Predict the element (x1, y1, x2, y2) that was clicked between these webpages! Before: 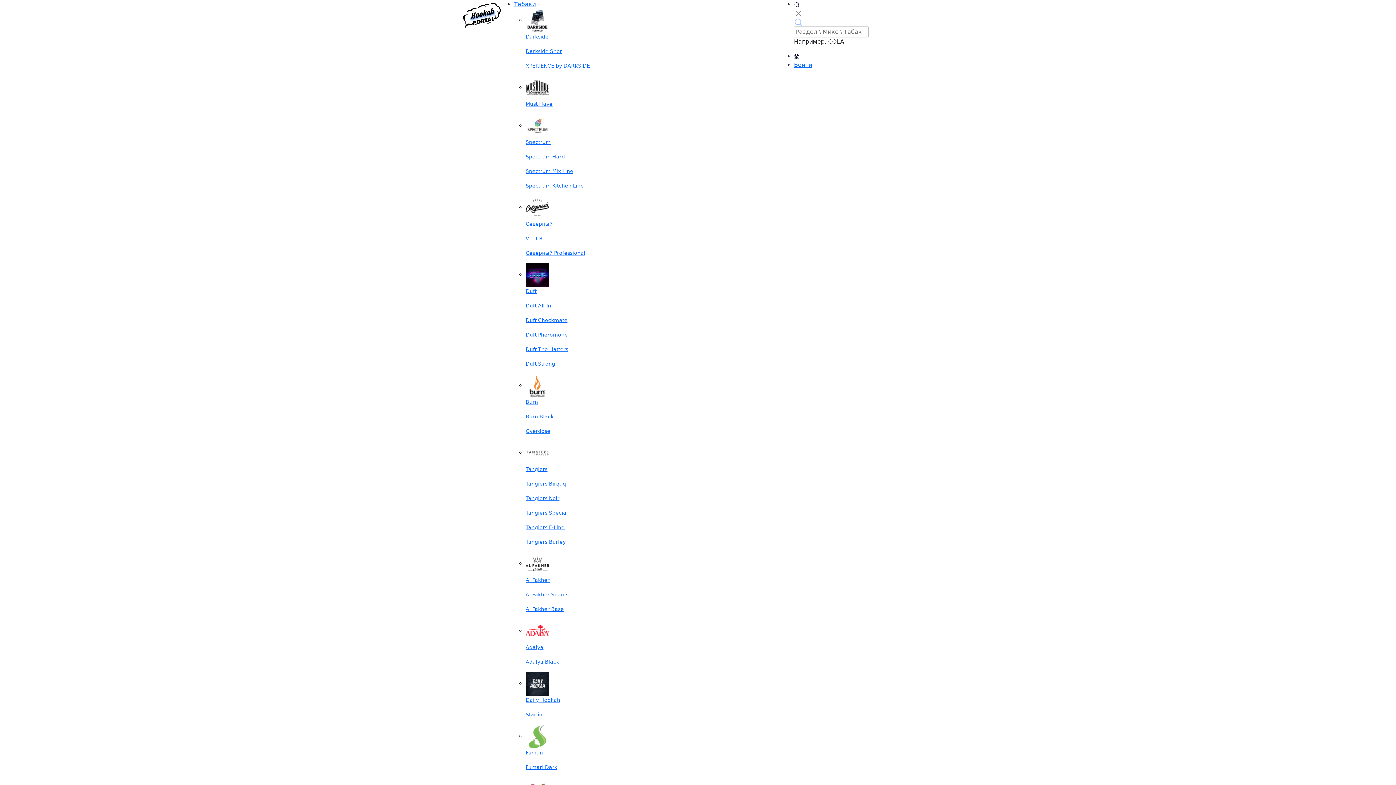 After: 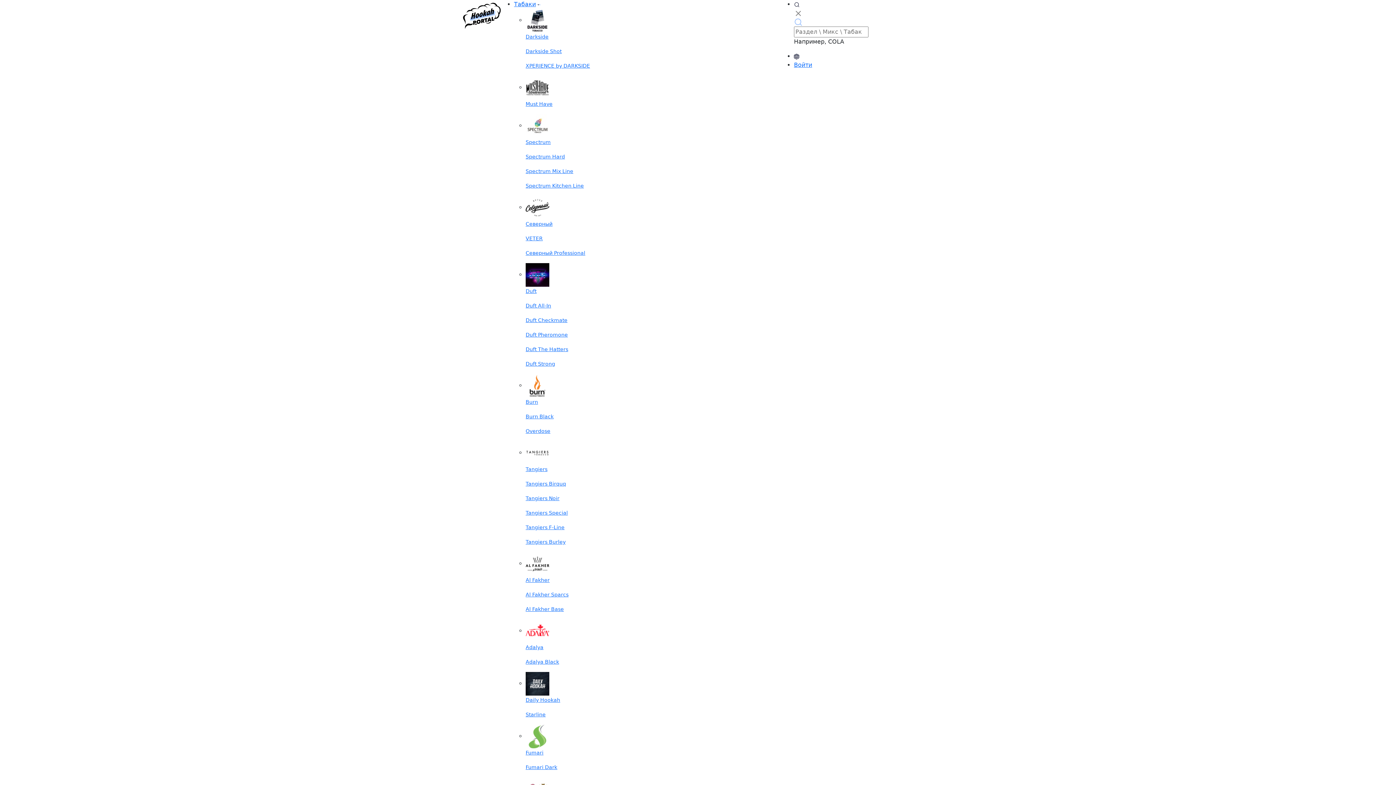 Action: bbox: (525, 288, 536, 294) label: Duft